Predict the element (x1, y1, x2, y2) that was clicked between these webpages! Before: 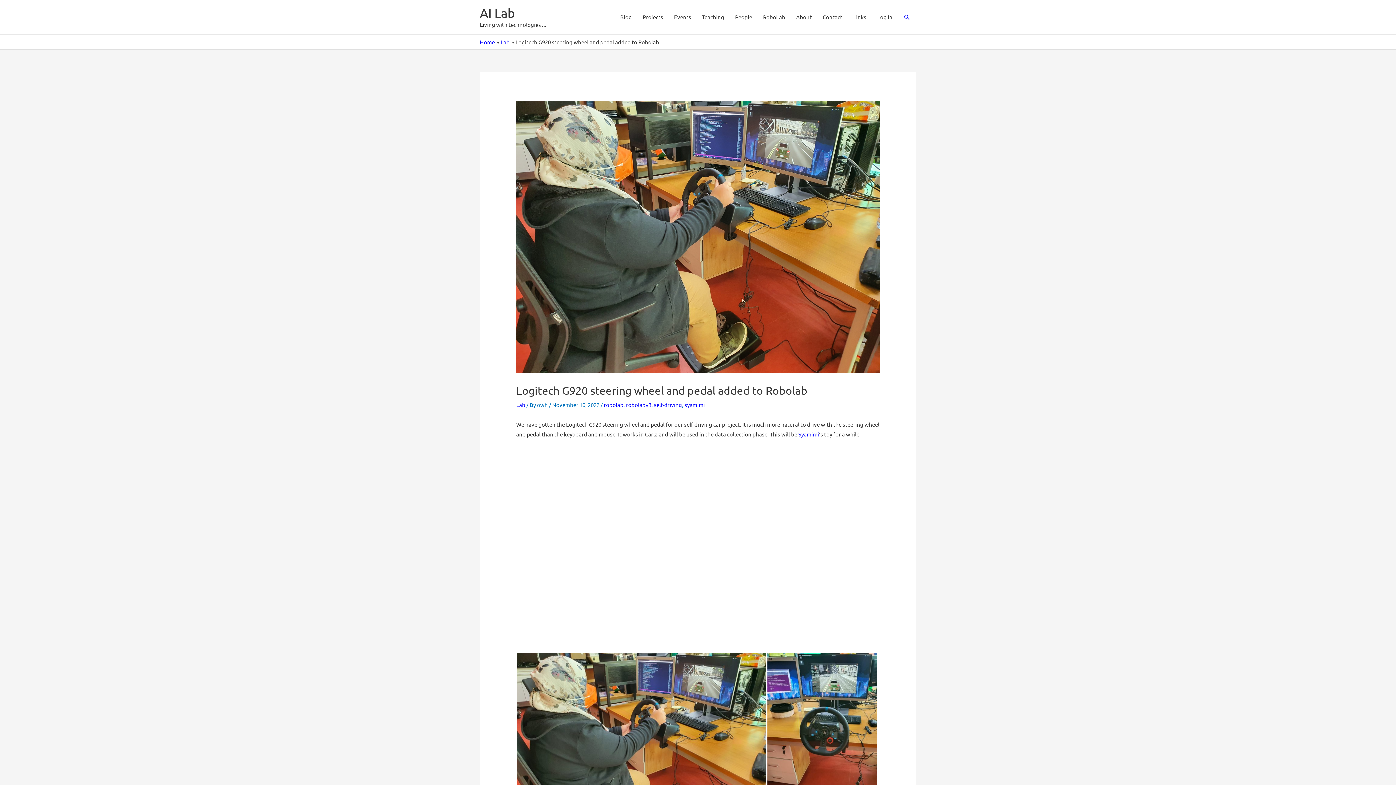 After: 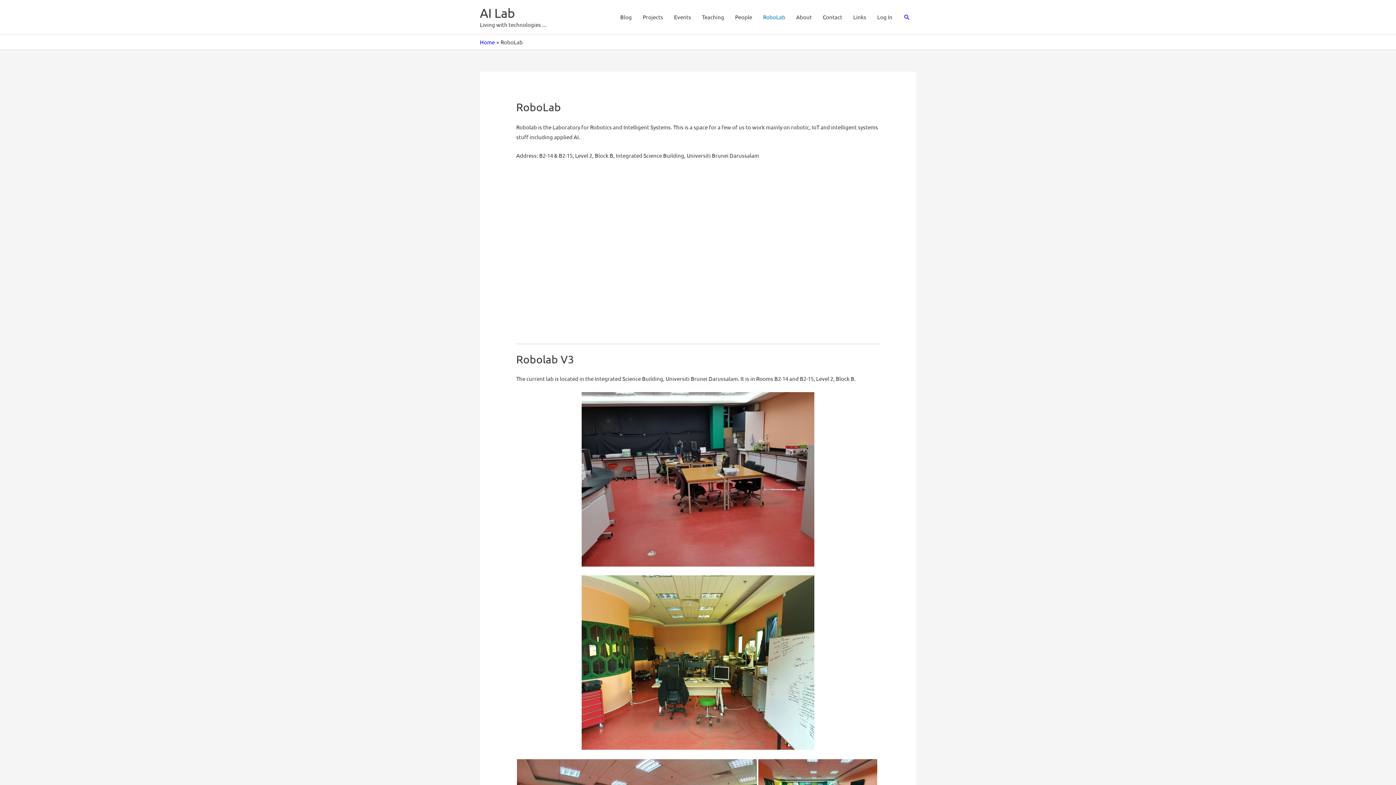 Action: bbox: (757, 0, 790, 34) label: RoboLab